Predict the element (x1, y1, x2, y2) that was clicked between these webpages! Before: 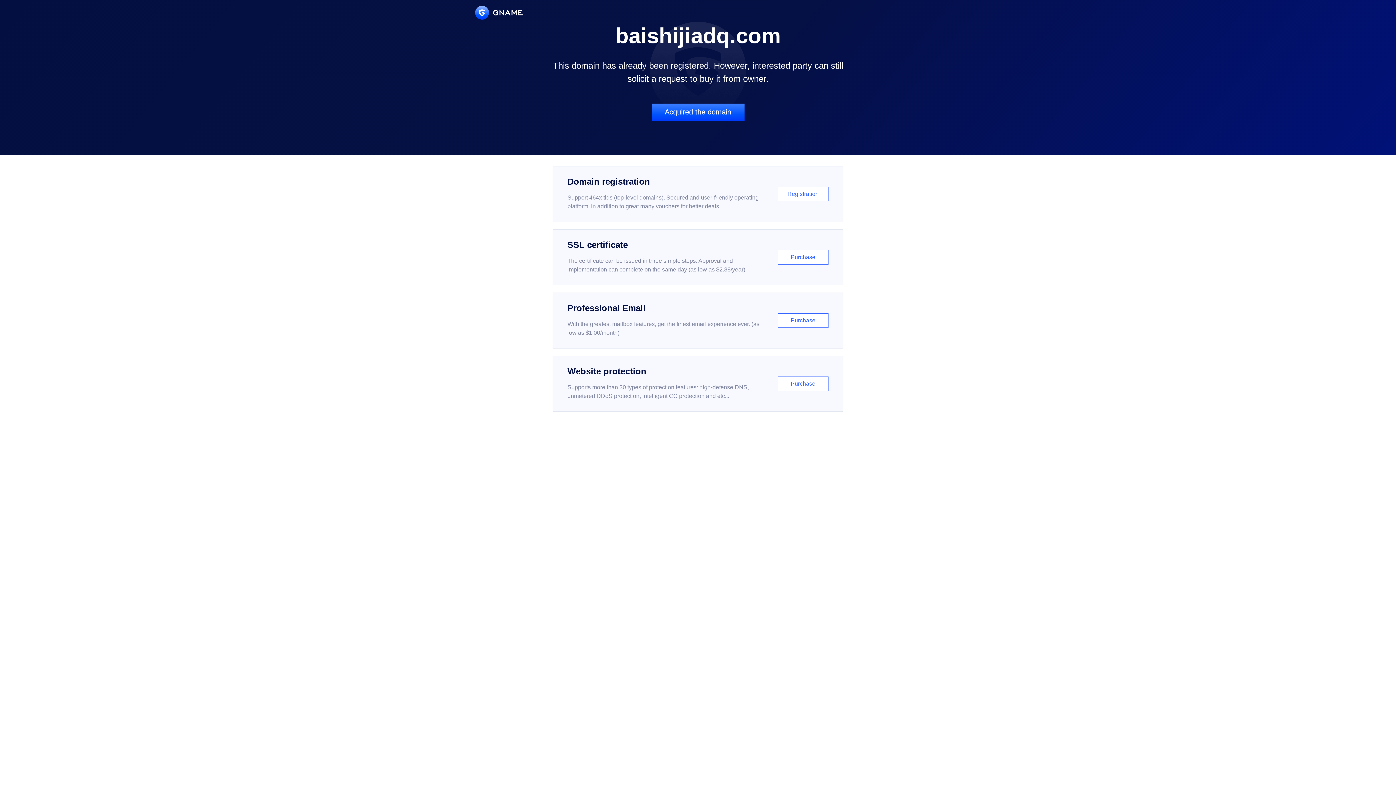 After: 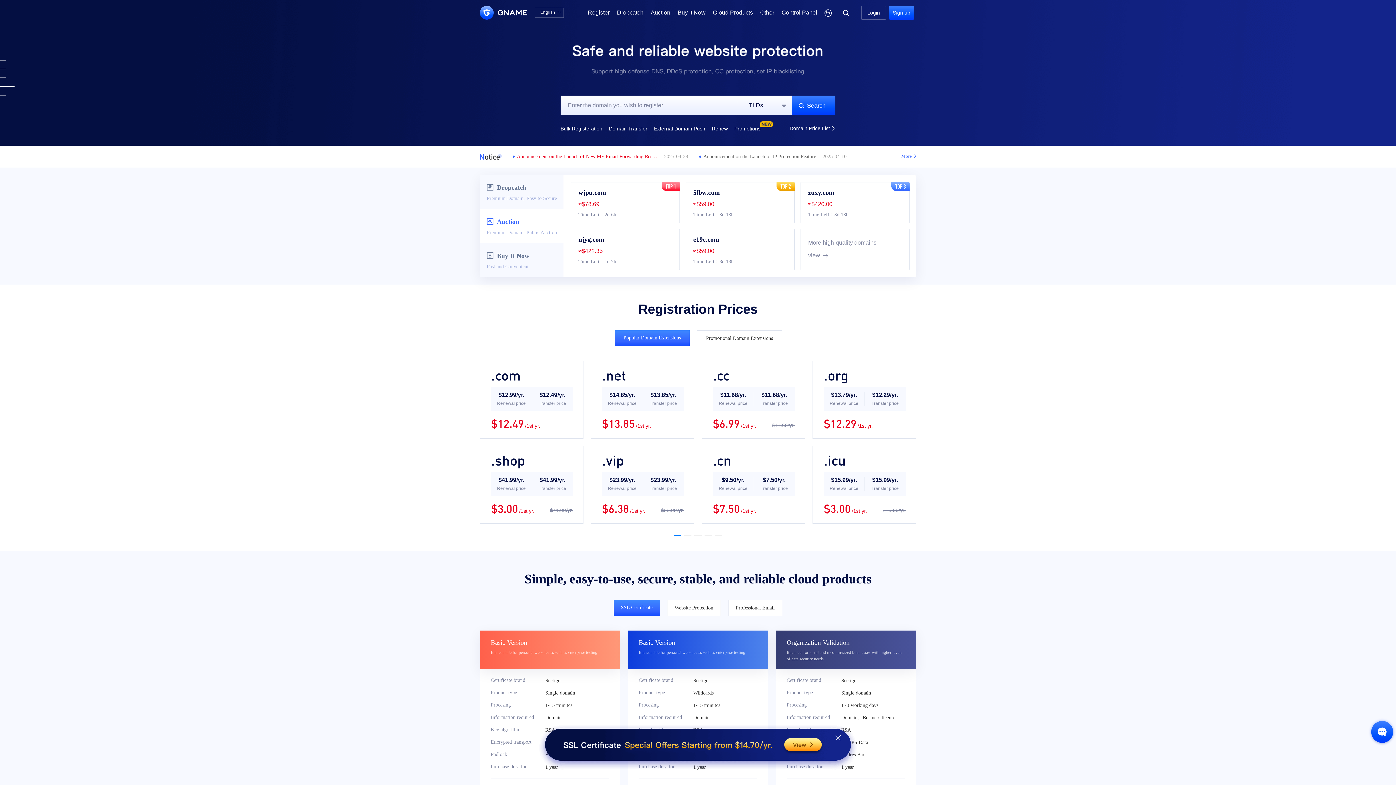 Action: bbox: (475, 5, 522, 19)